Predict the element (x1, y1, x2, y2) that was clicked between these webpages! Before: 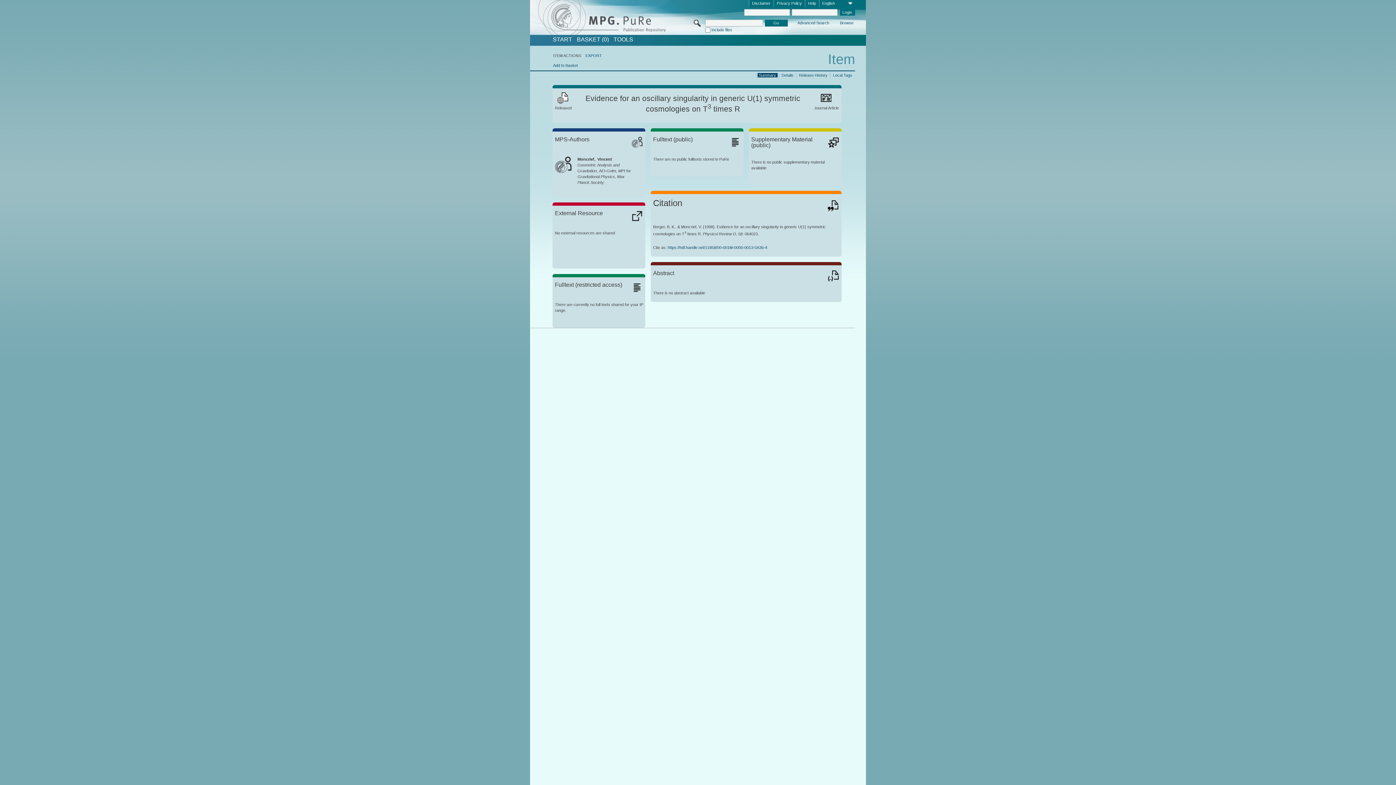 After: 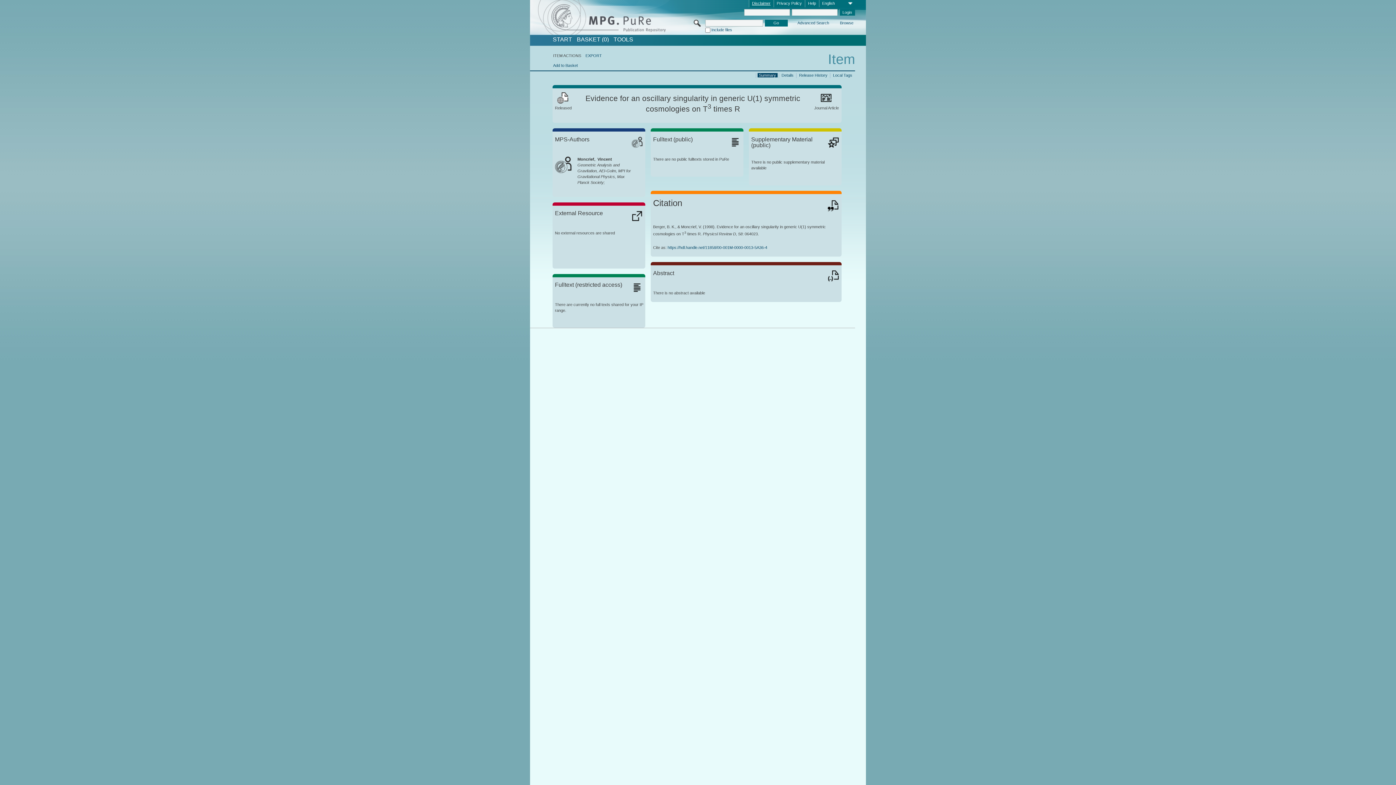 Action: bbox: (749, 0, 773, 7) label: Disclaimer